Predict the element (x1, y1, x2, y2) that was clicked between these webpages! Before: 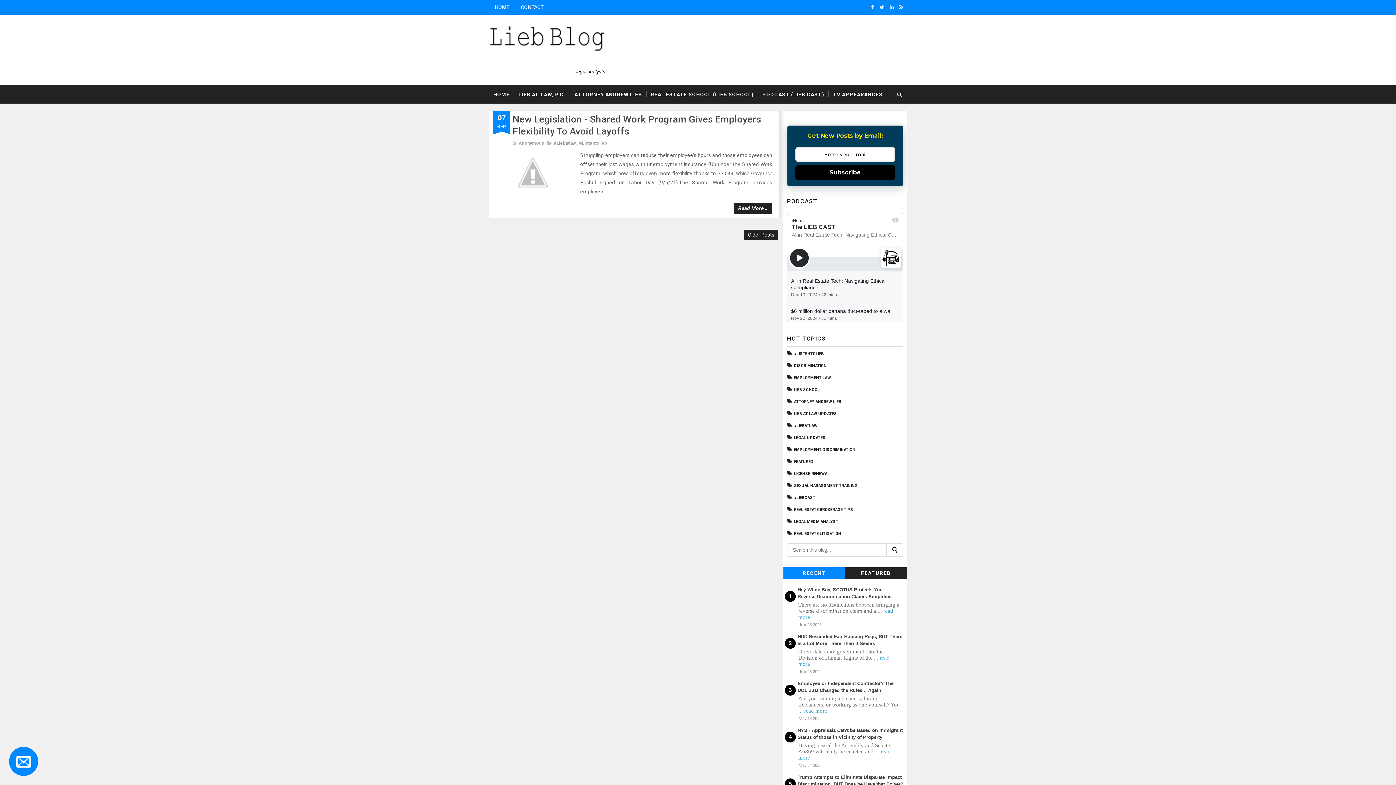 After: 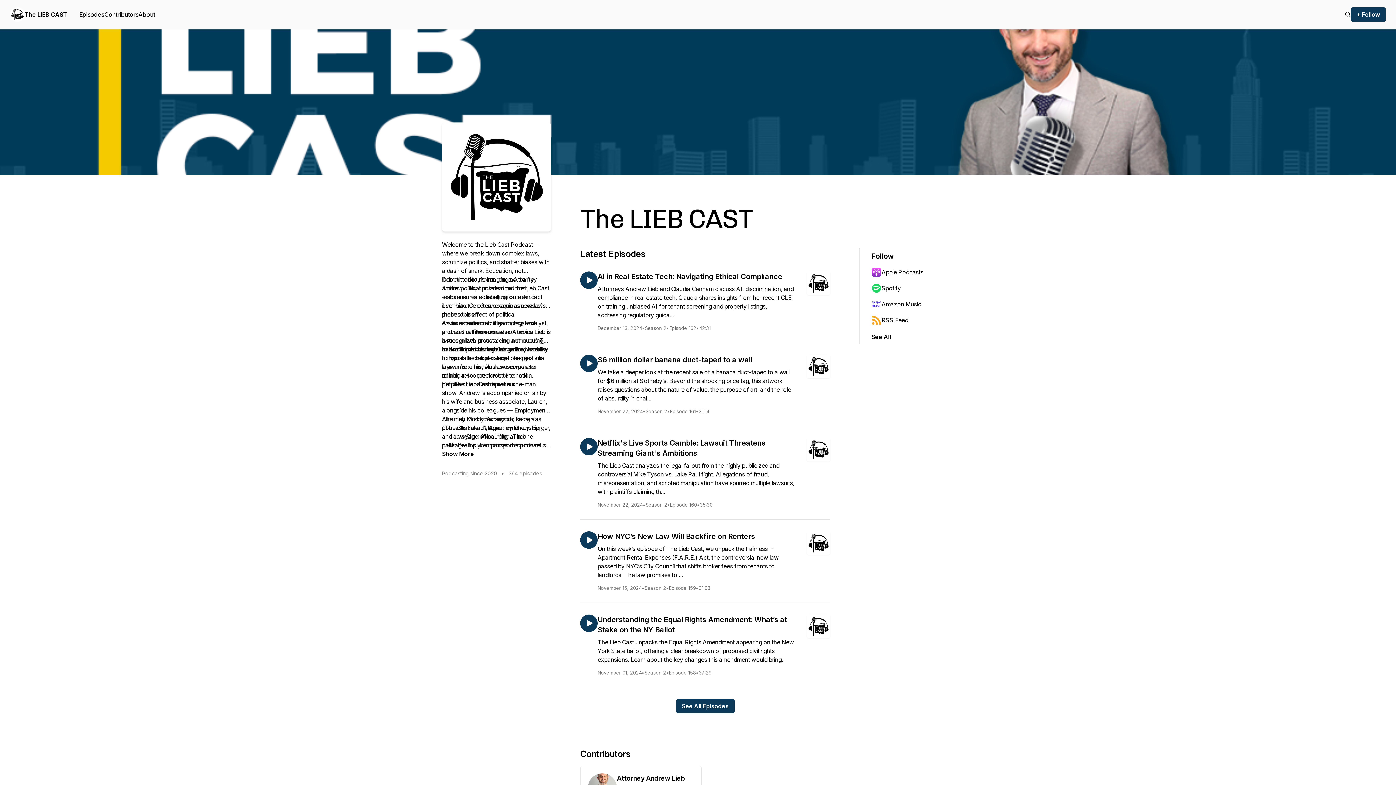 Action: label: PODCAST (LIEB CAST) bbox: (758, 85, 828, 103)